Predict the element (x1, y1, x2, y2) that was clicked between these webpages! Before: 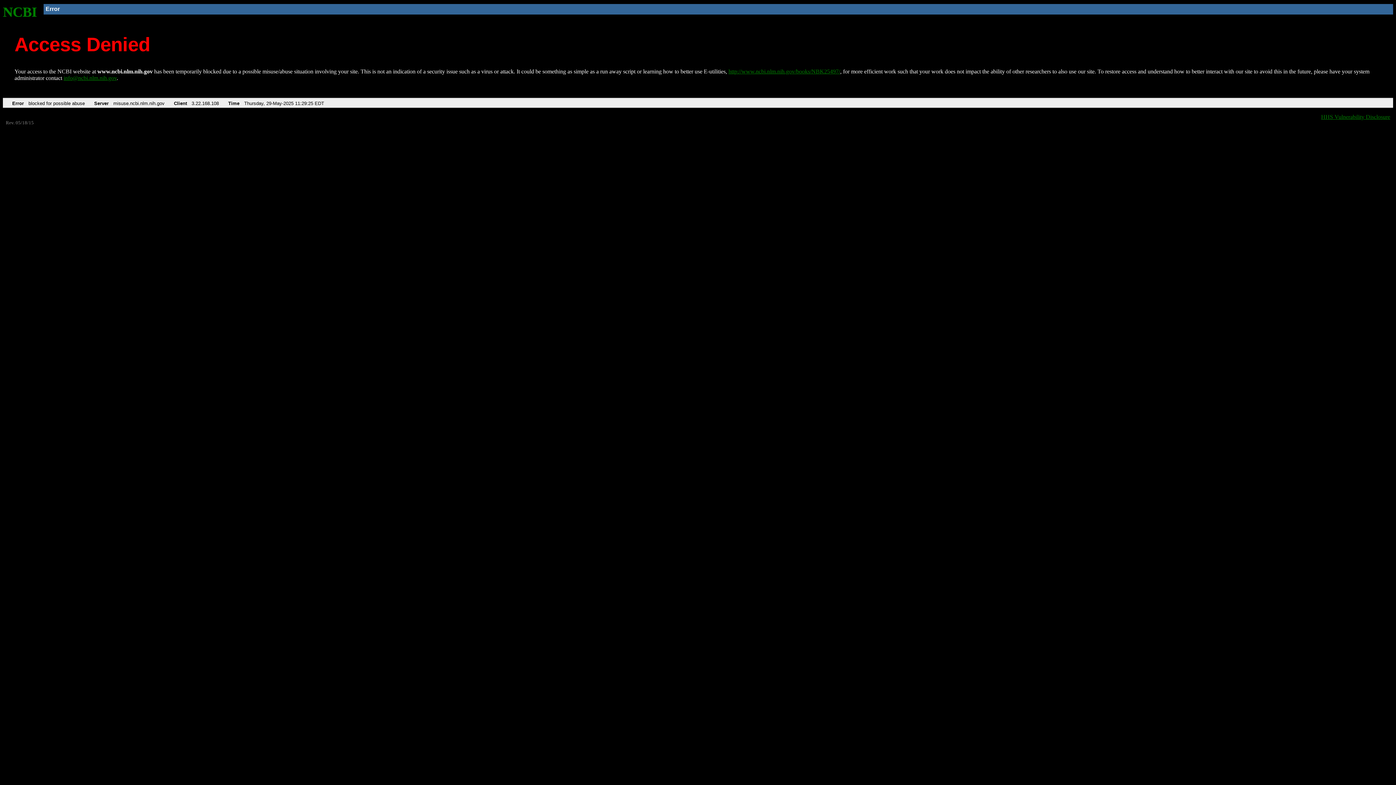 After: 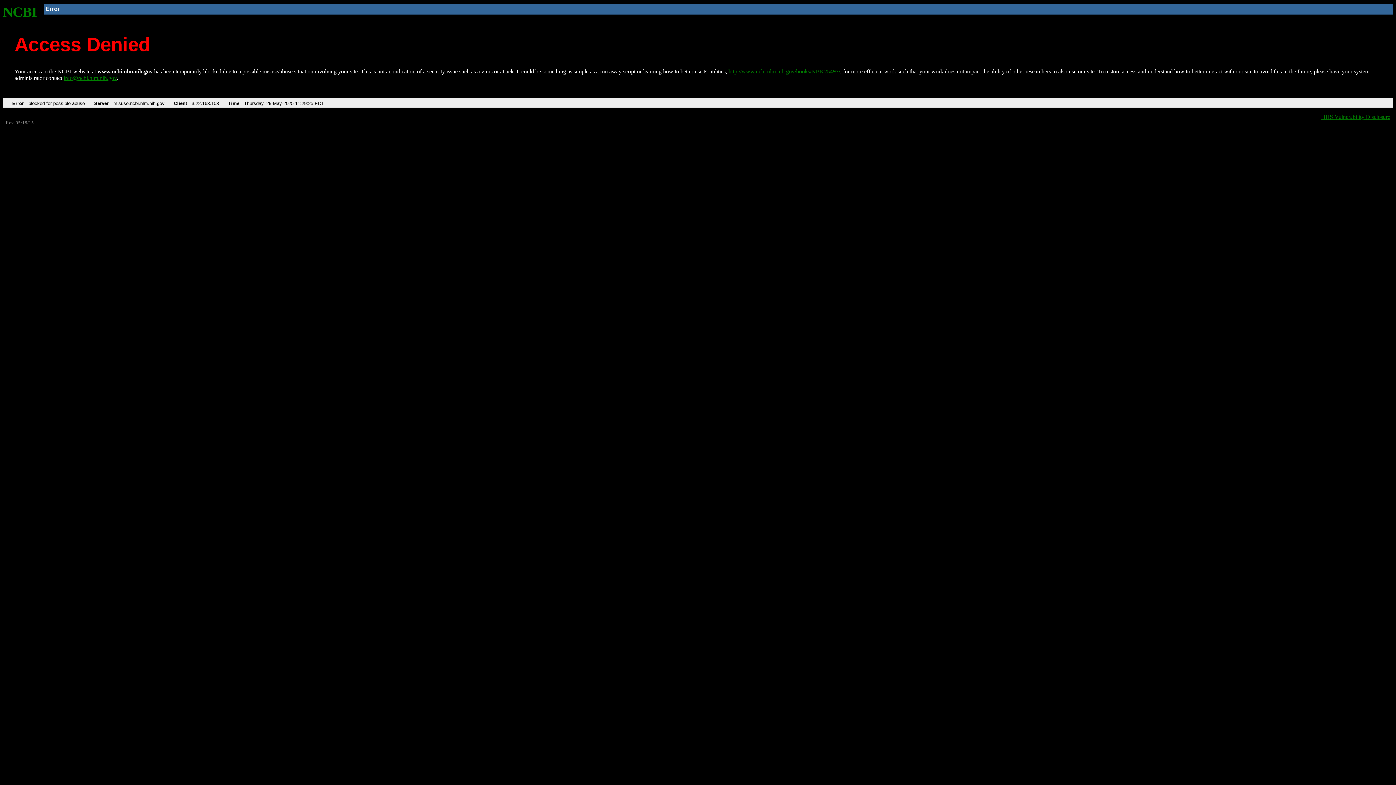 Action: label: info@ncbi.nlm.nih.gov bbox: (63, 75, 116, 81)